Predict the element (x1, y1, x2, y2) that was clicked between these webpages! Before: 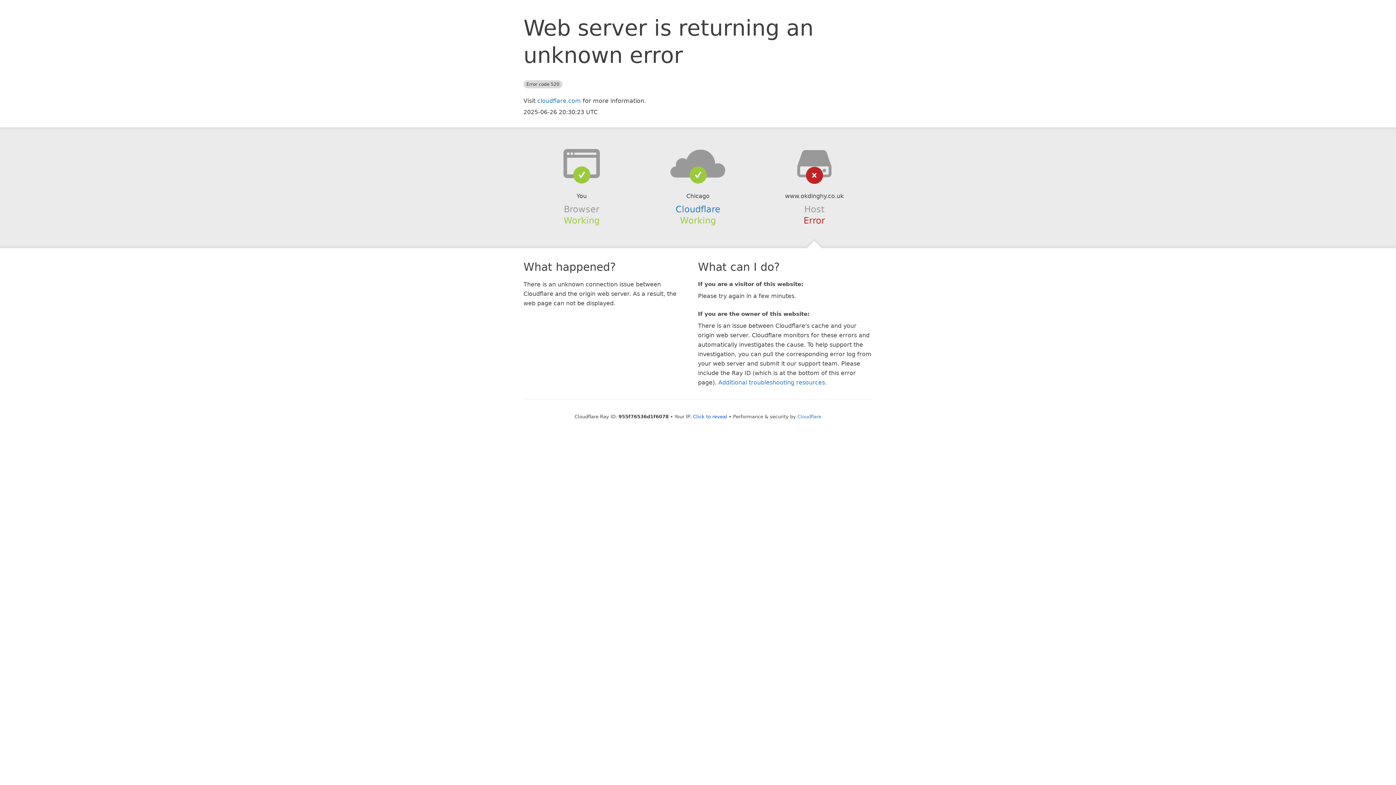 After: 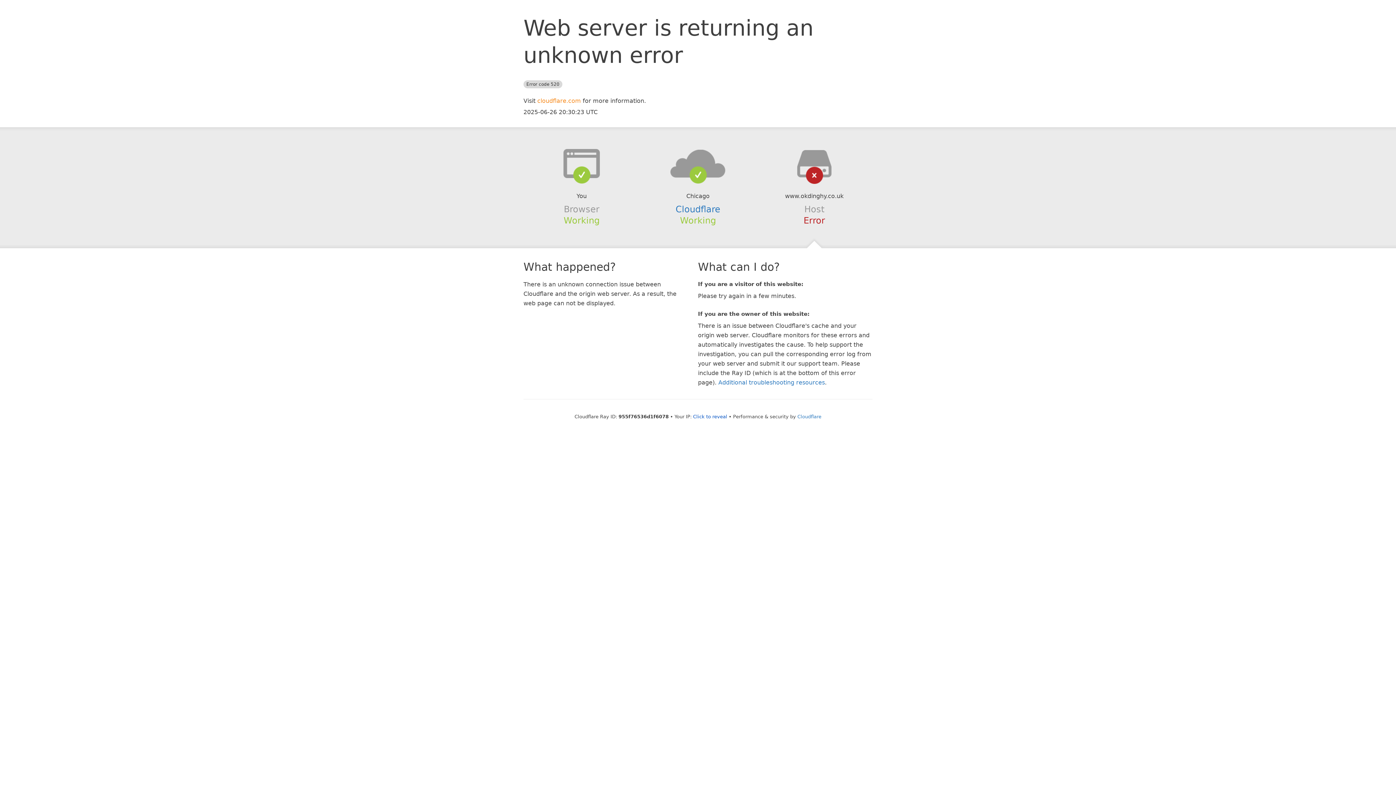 Action: label: cloudflare.com bbox: (537, 97, 581, 104)